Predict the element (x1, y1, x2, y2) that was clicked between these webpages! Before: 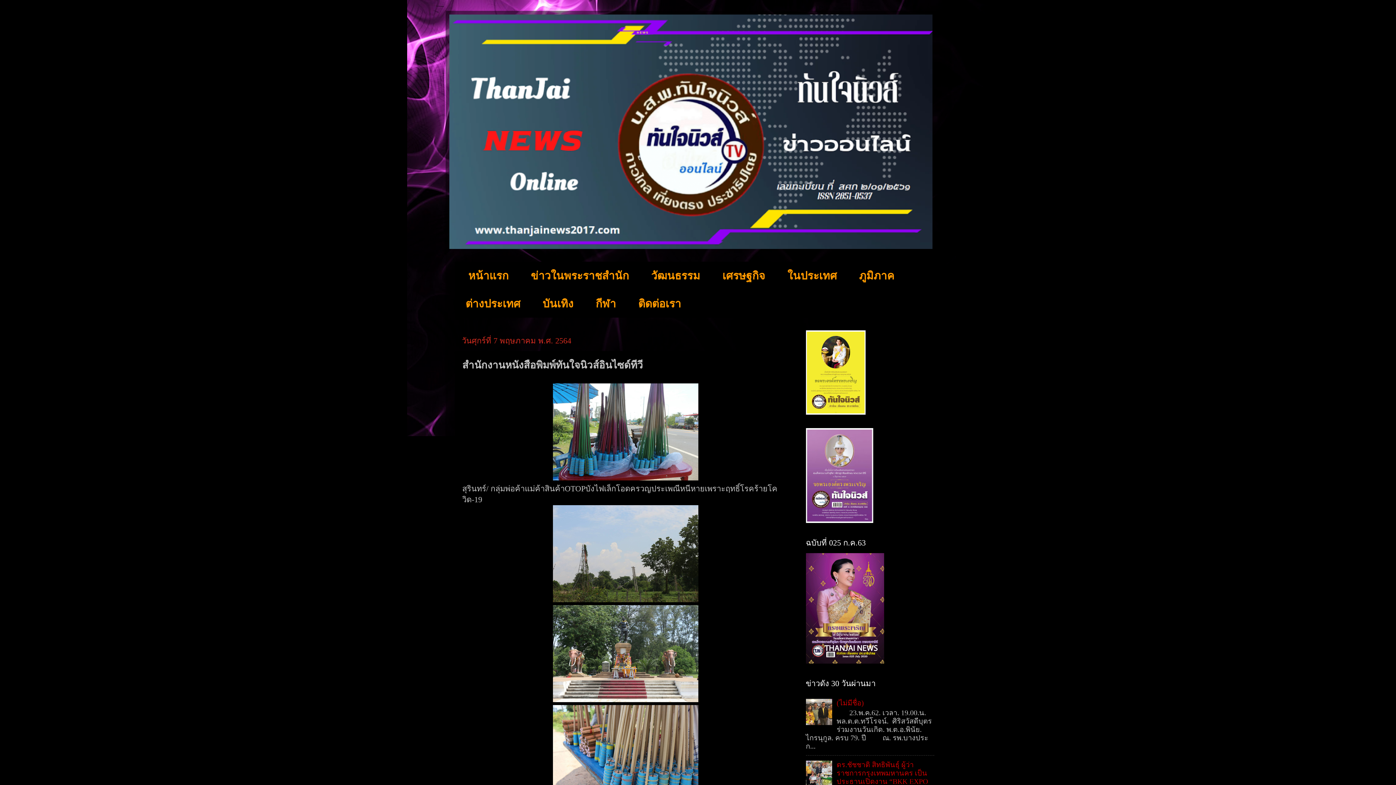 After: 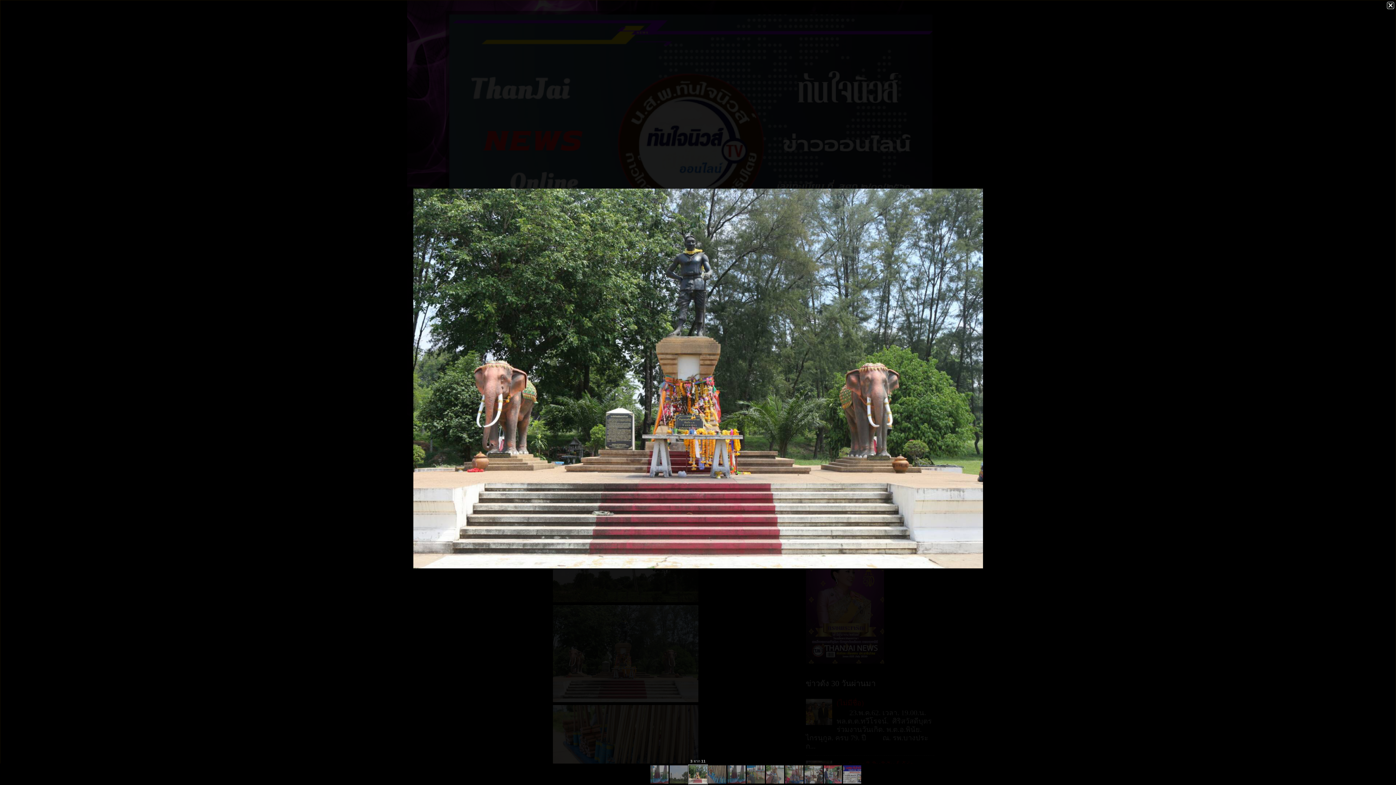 Action: bbox: (553, 695, 698, 704)